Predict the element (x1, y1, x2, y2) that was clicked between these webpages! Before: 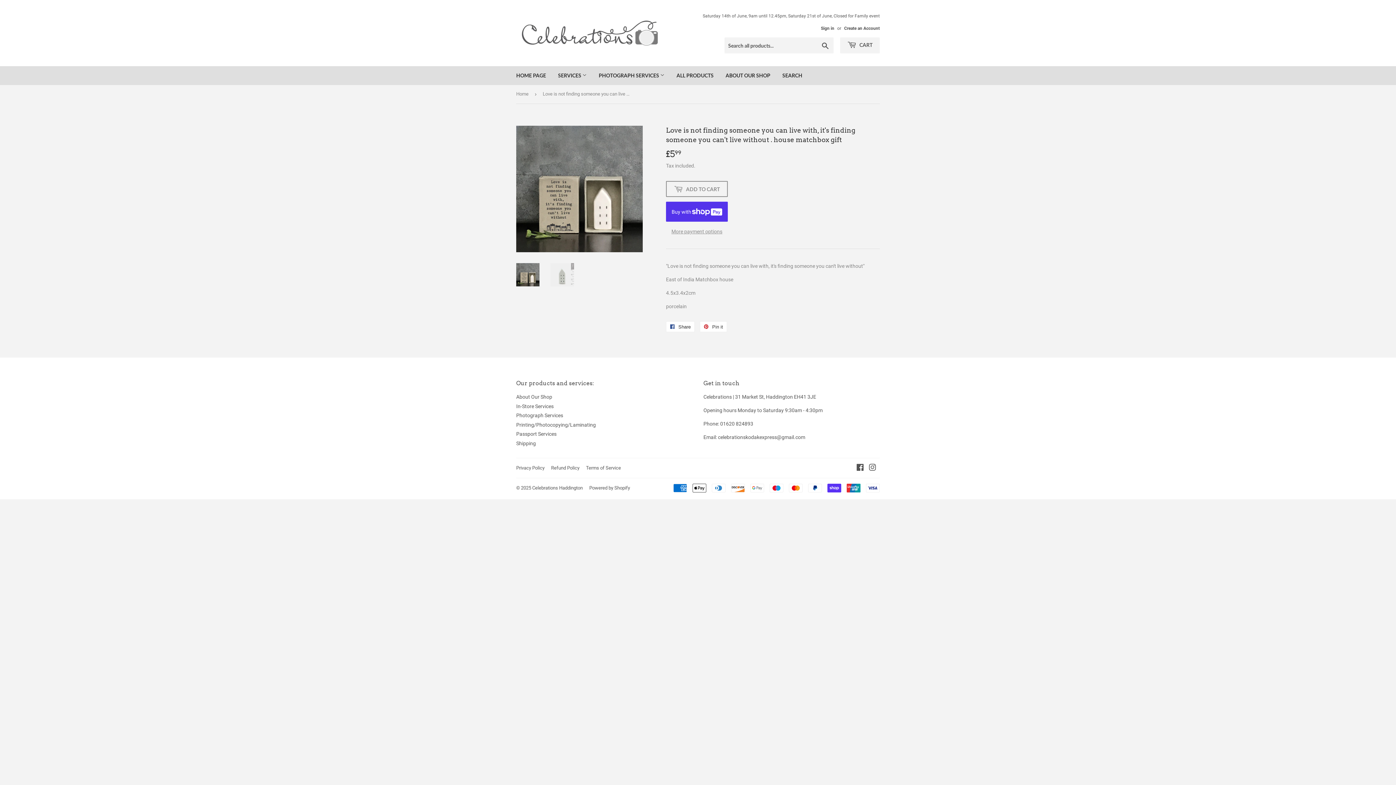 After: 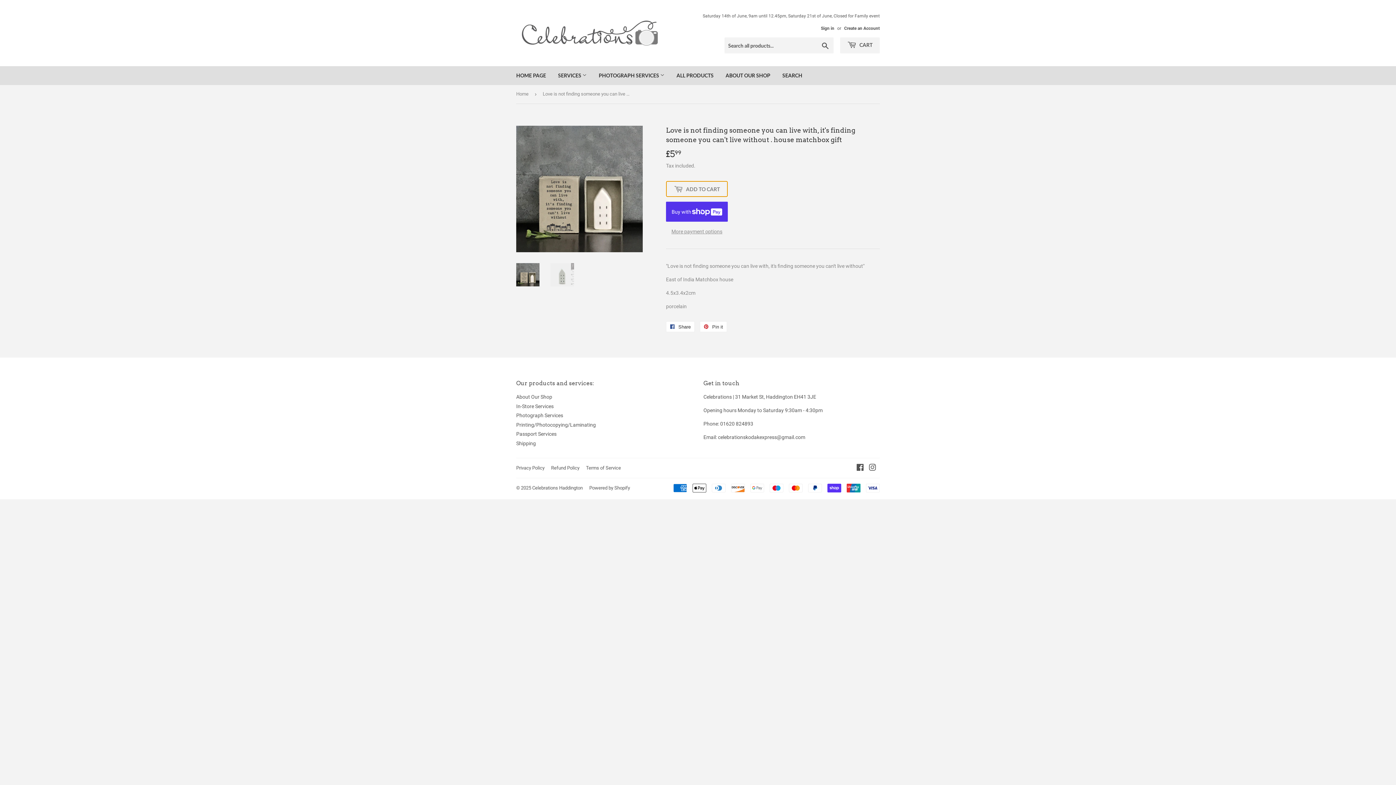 Action: label:  ADD TO CART bbox: (666, 181, 728, 197)